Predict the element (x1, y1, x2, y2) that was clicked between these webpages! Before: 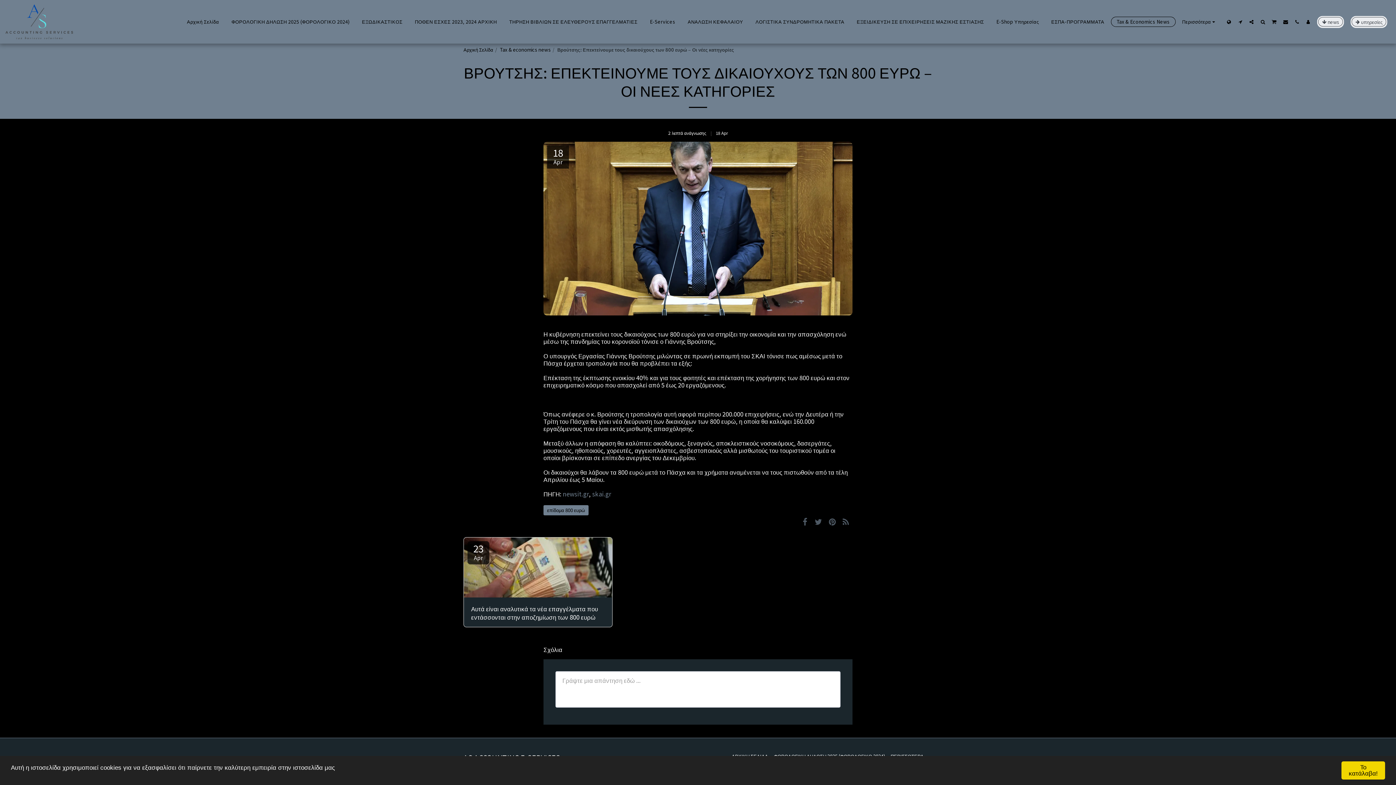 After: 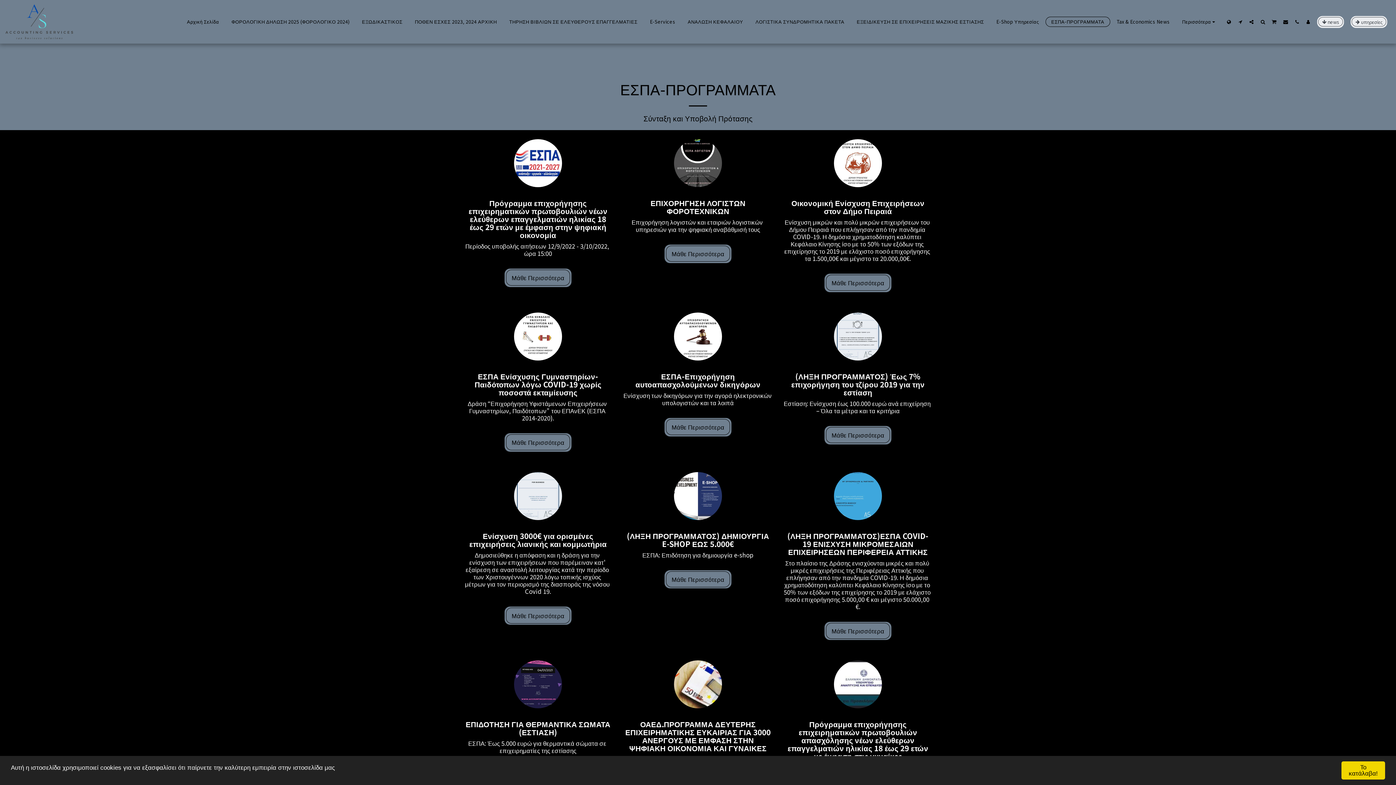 Action: bbox: (1045, 16, 1110, 26) label: ΕΣΠΑ-ΠΡΟΓΡΑΜΜΑΤΑ